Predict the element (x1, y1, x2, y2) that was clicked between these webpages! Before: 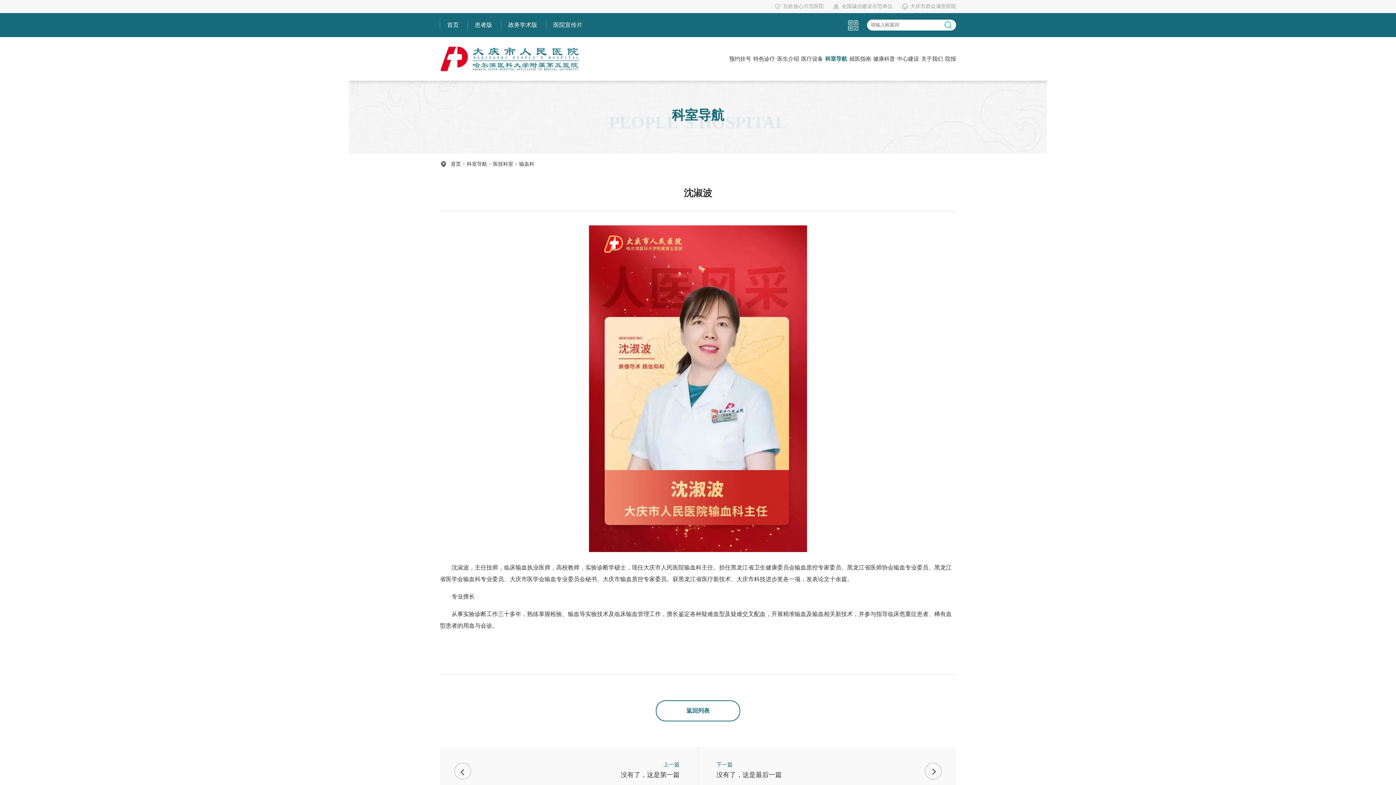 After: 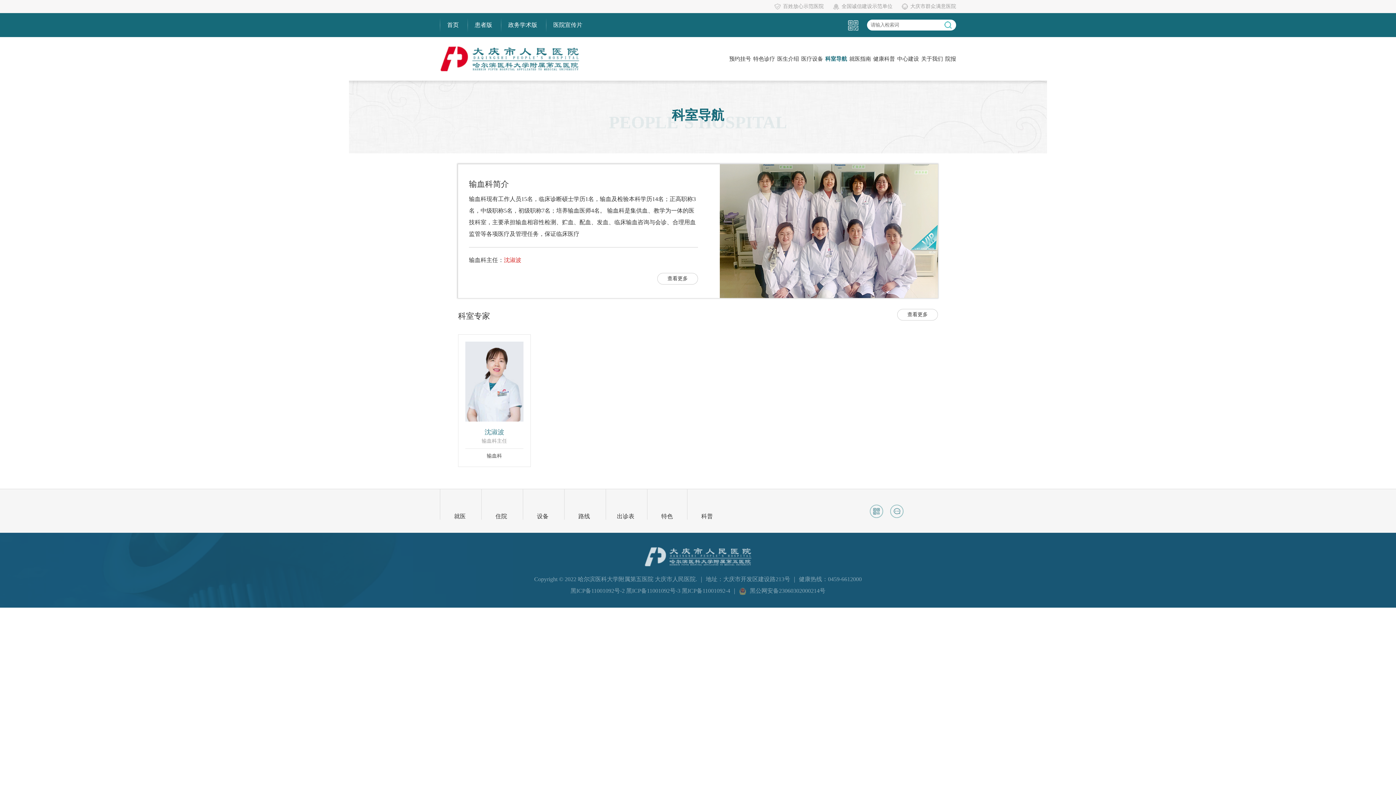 Action: bbox: (519, 161, 534, 166) label: 输血科